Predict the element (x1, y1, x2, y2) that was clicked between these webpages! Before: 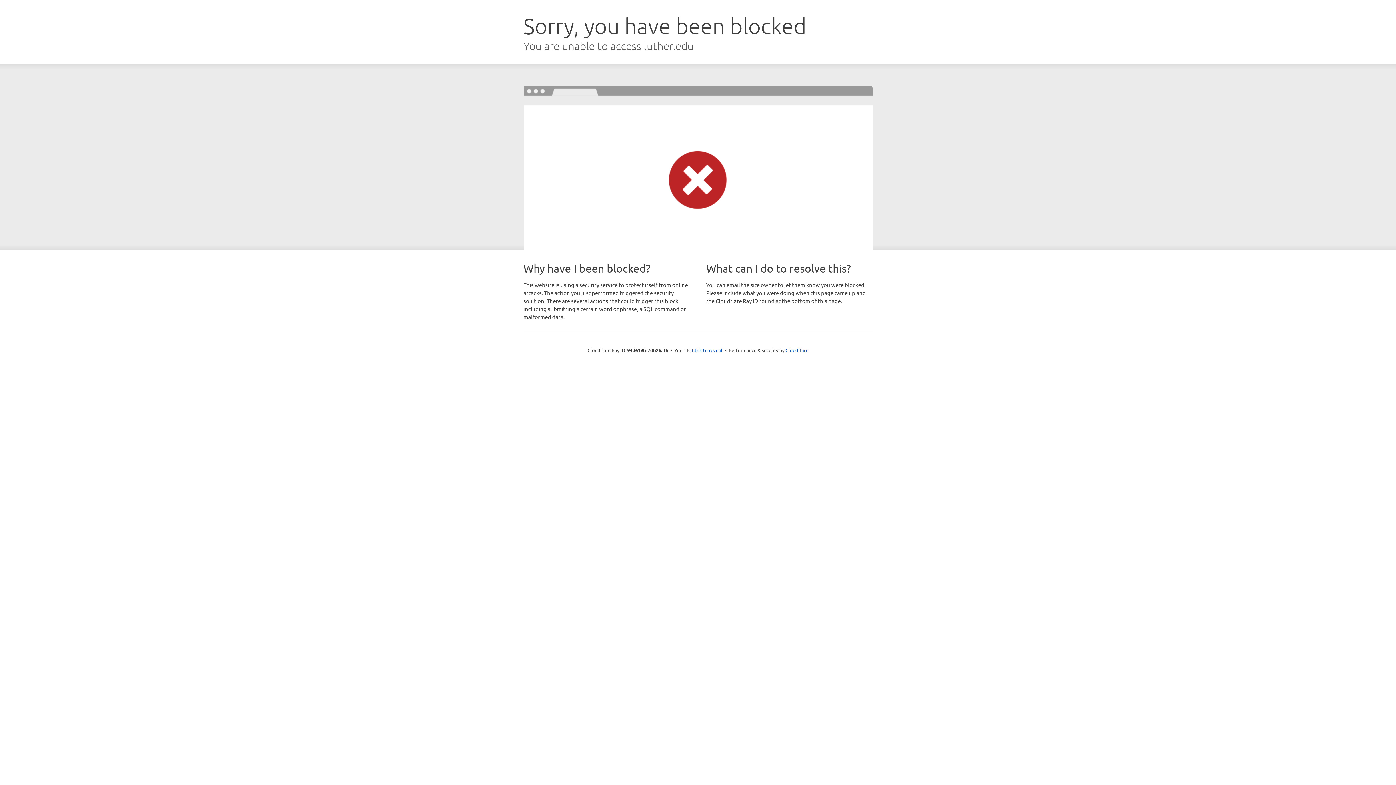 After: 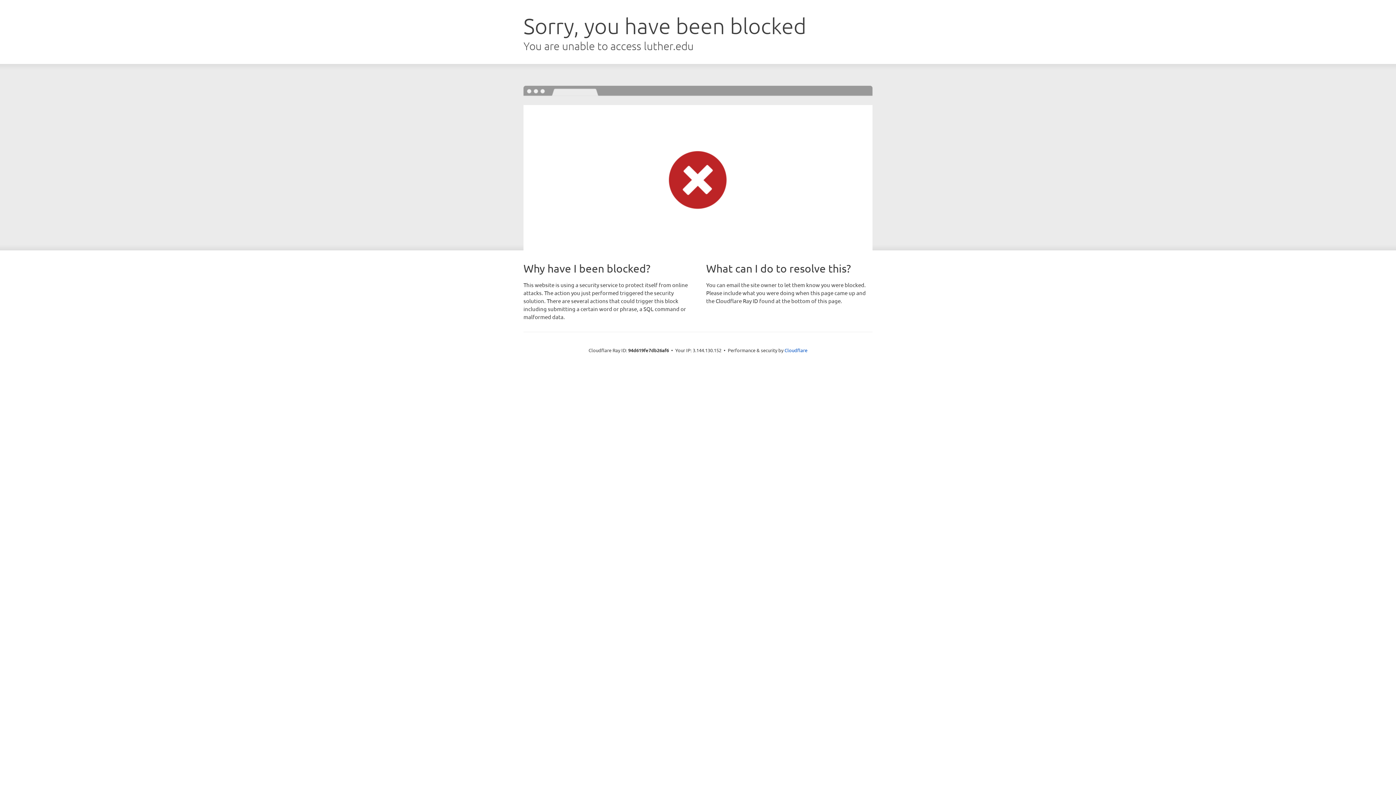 Action: bbox: (692, 346, 722, 353) label: Click to reveal